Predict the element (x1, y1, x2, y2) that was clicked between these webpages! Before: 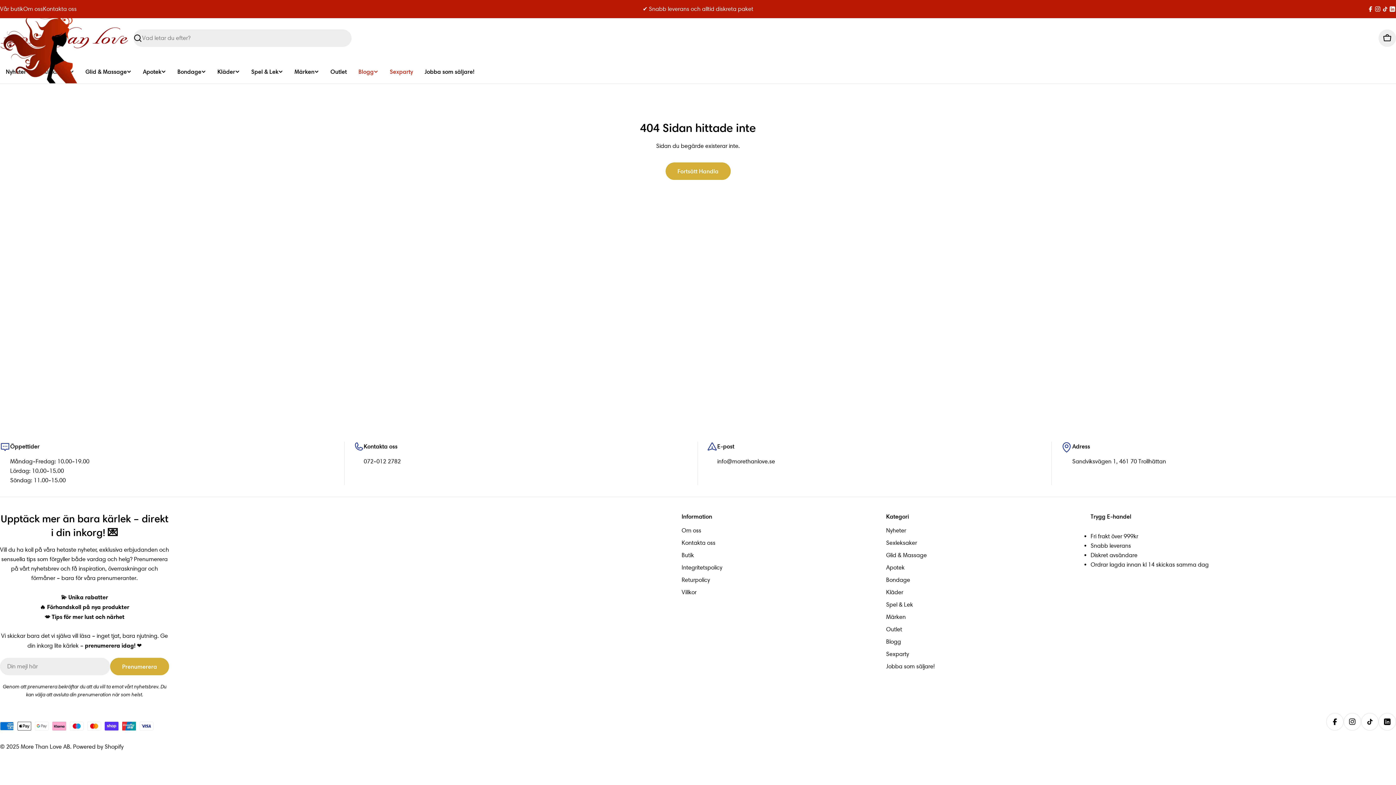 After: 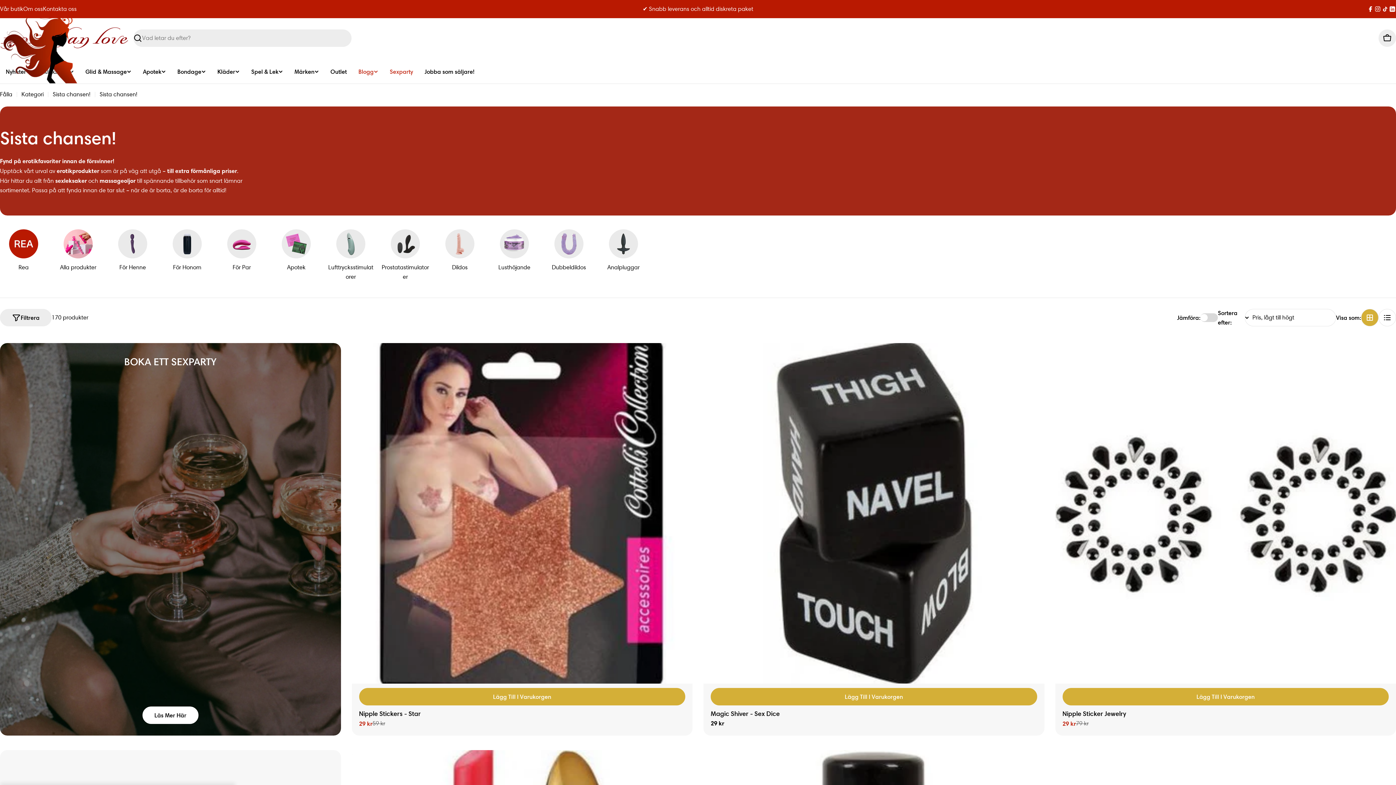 Action: bbox: (324, 65, 352, 77) label: Outlet